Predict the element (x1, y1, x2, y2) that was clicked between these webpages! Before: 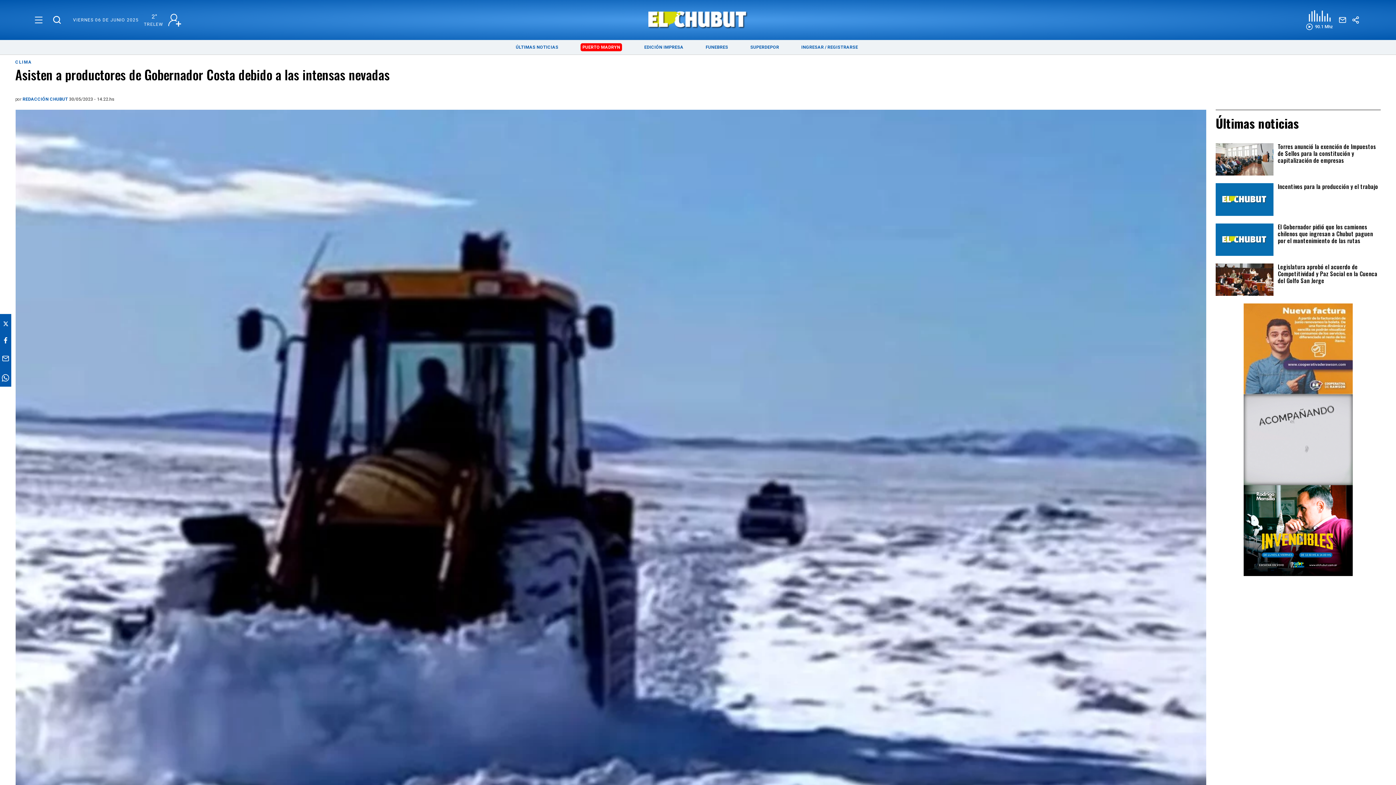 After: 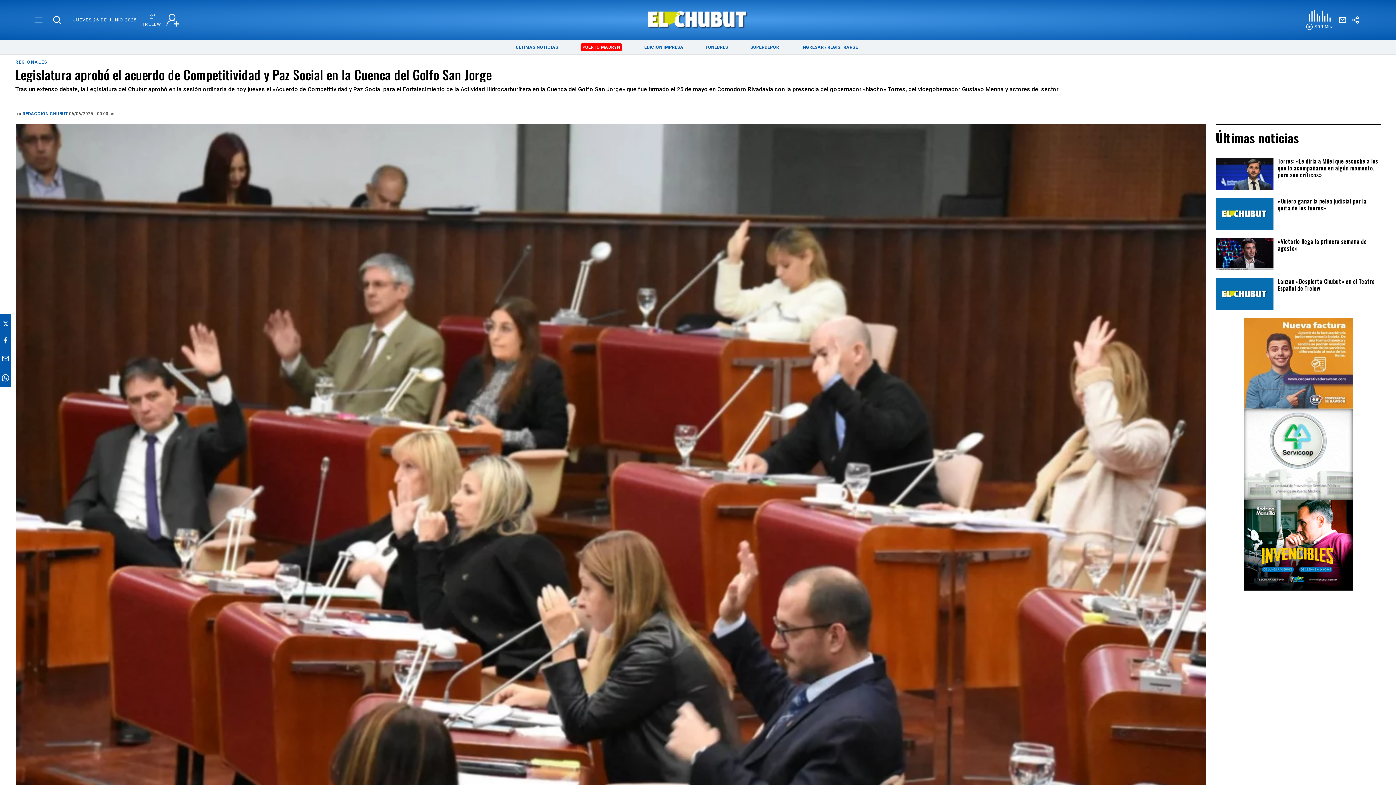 Action: label: Legislatura aprobó el acuerdo  de Competitividad y Paz Social en la Cuenca del Golfo San Jorge bbox: (1278, 263, 1379, 291)